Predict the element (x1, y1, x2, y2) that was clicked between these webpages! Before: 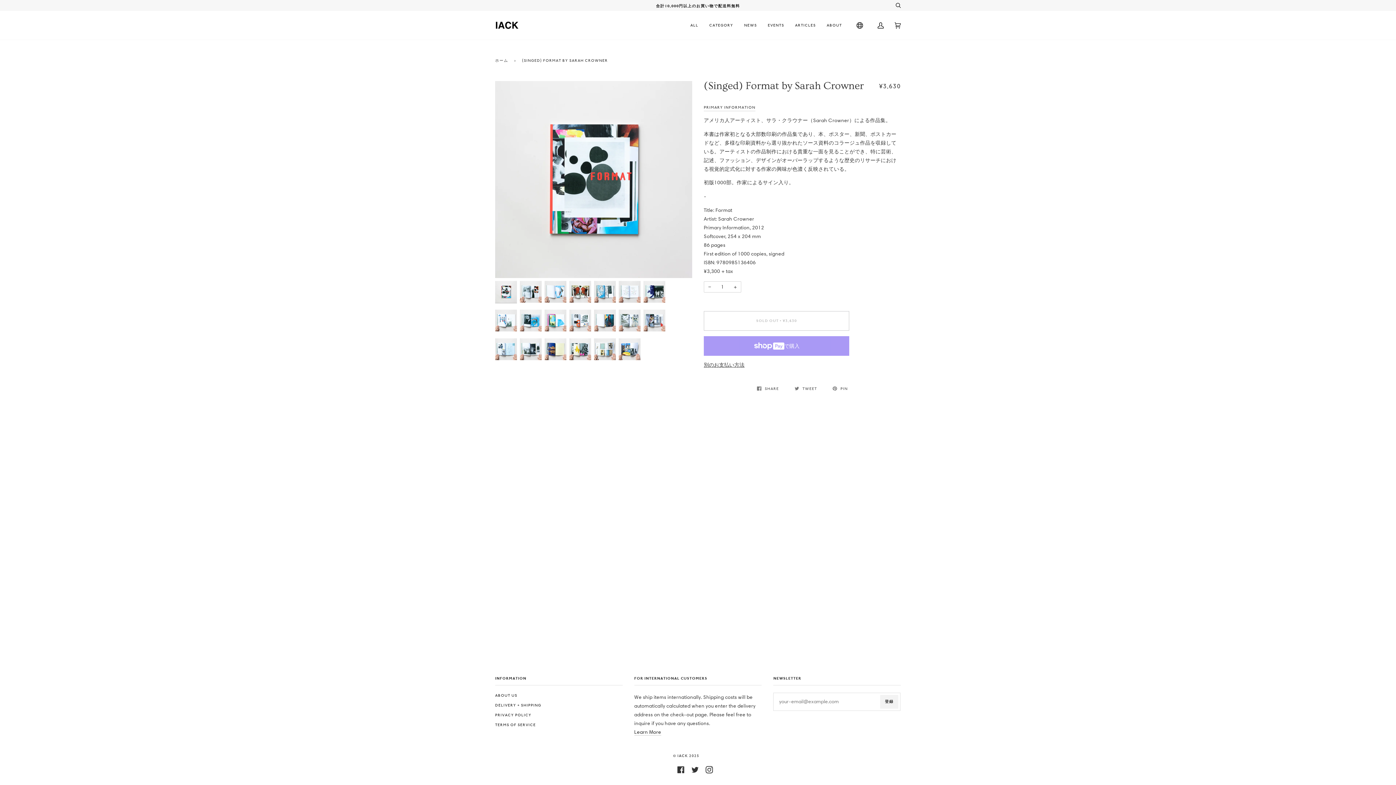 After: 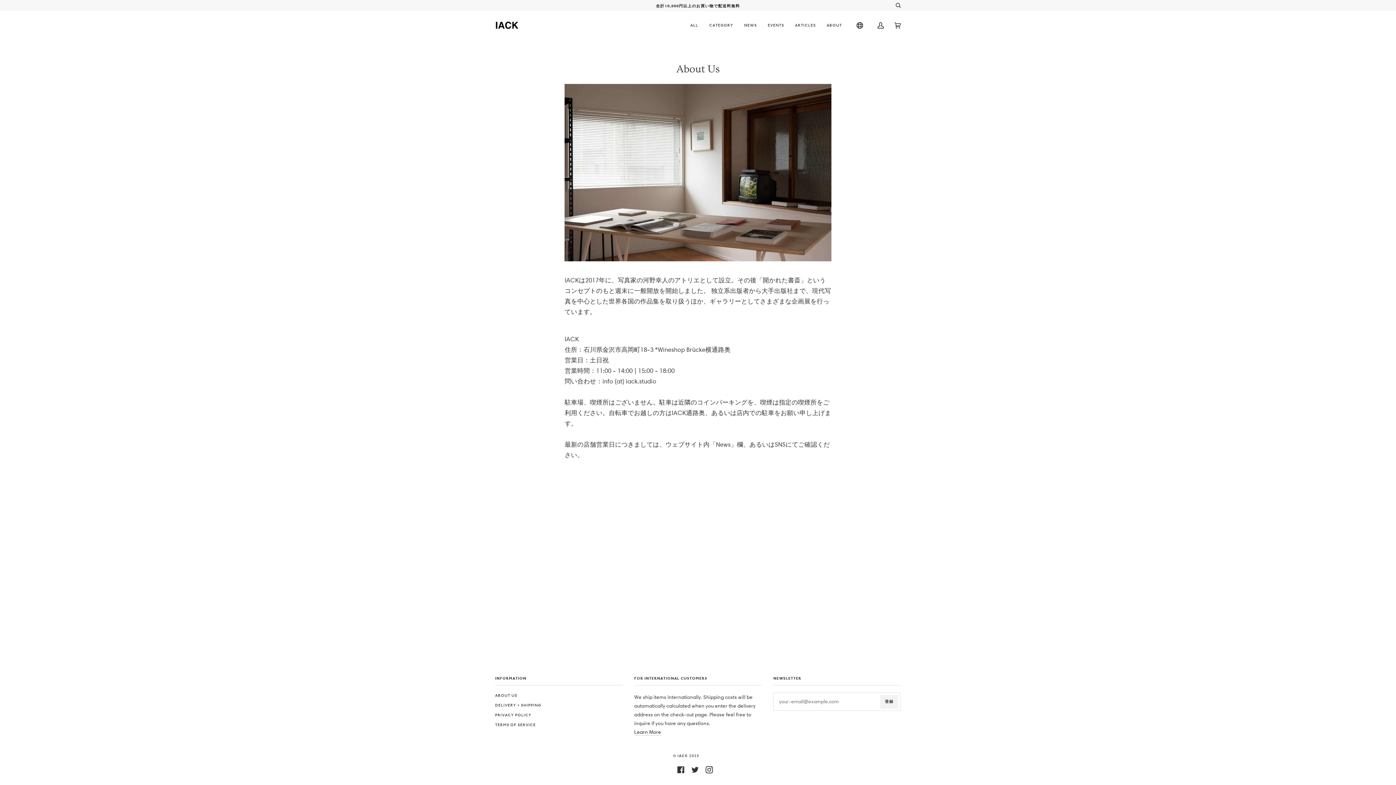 Action: bbox: (495, 693, 517, 698) label: ABOUT US